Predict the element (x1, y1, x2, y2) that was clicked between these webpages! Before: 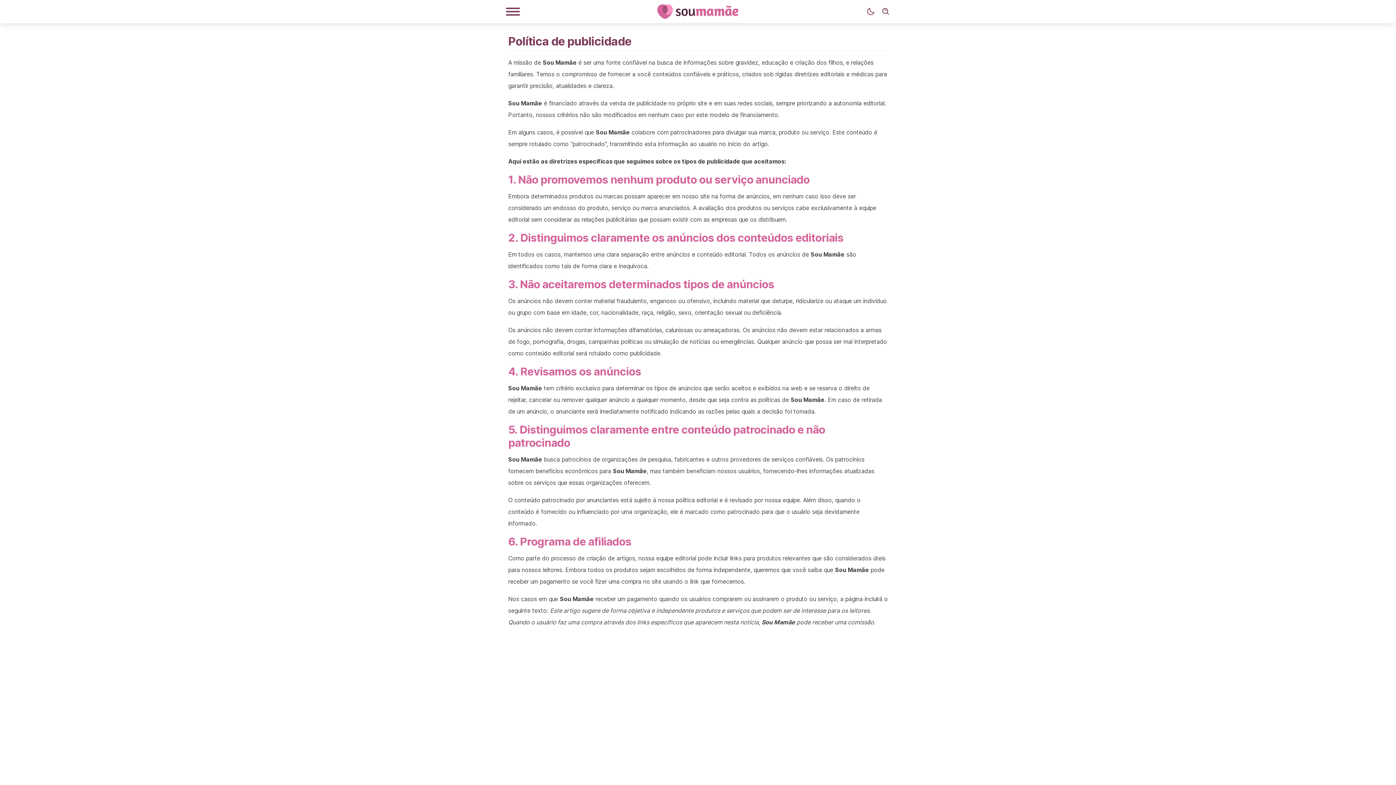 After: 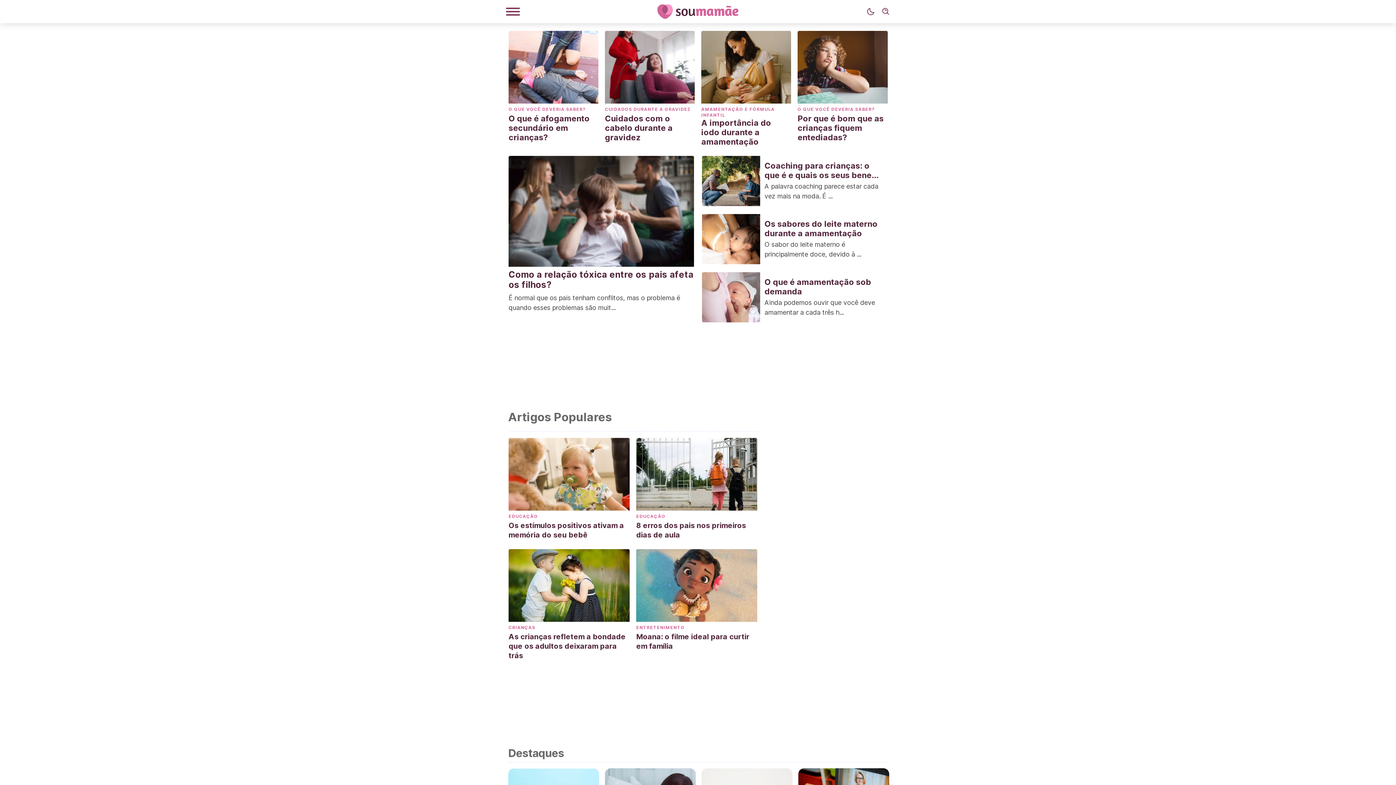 Action: bbox: (649, 4, 747, 18)